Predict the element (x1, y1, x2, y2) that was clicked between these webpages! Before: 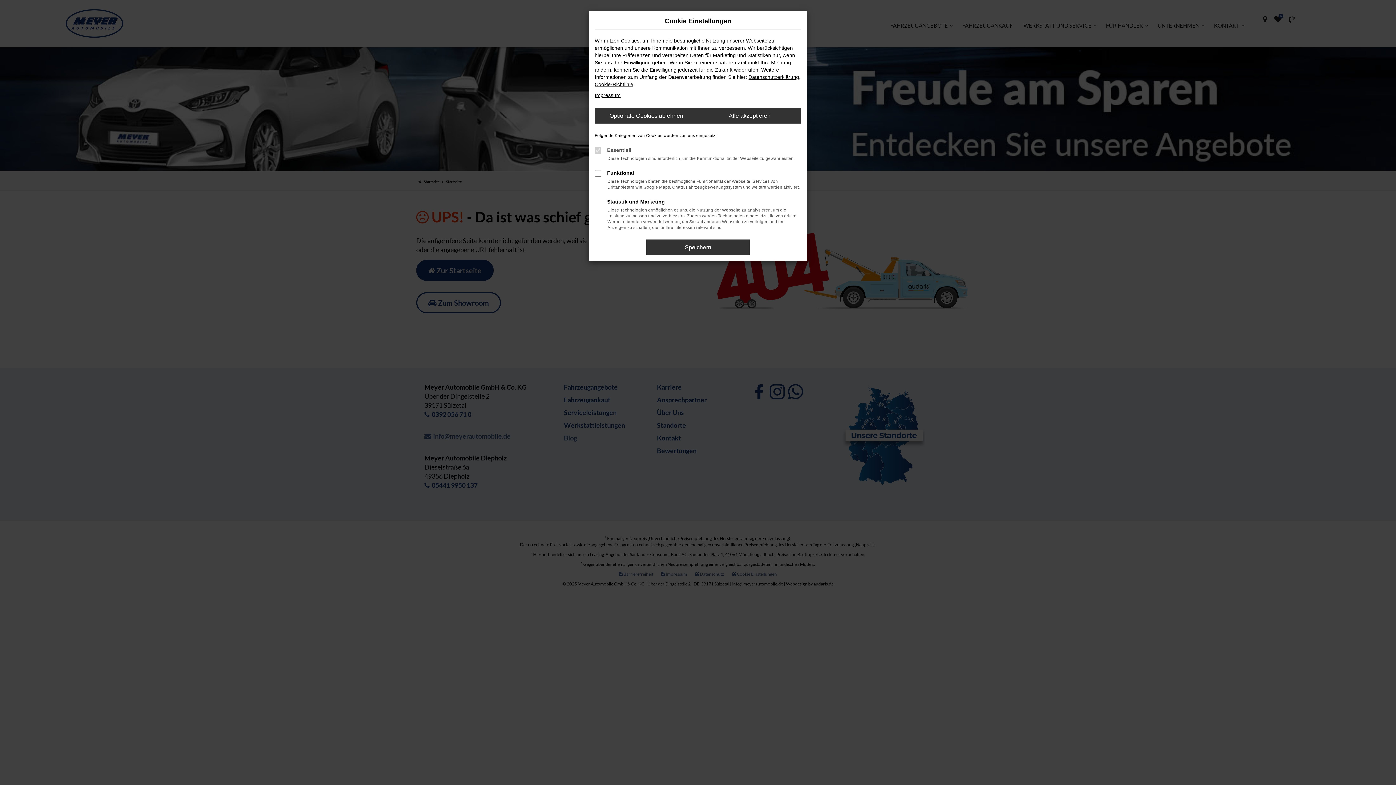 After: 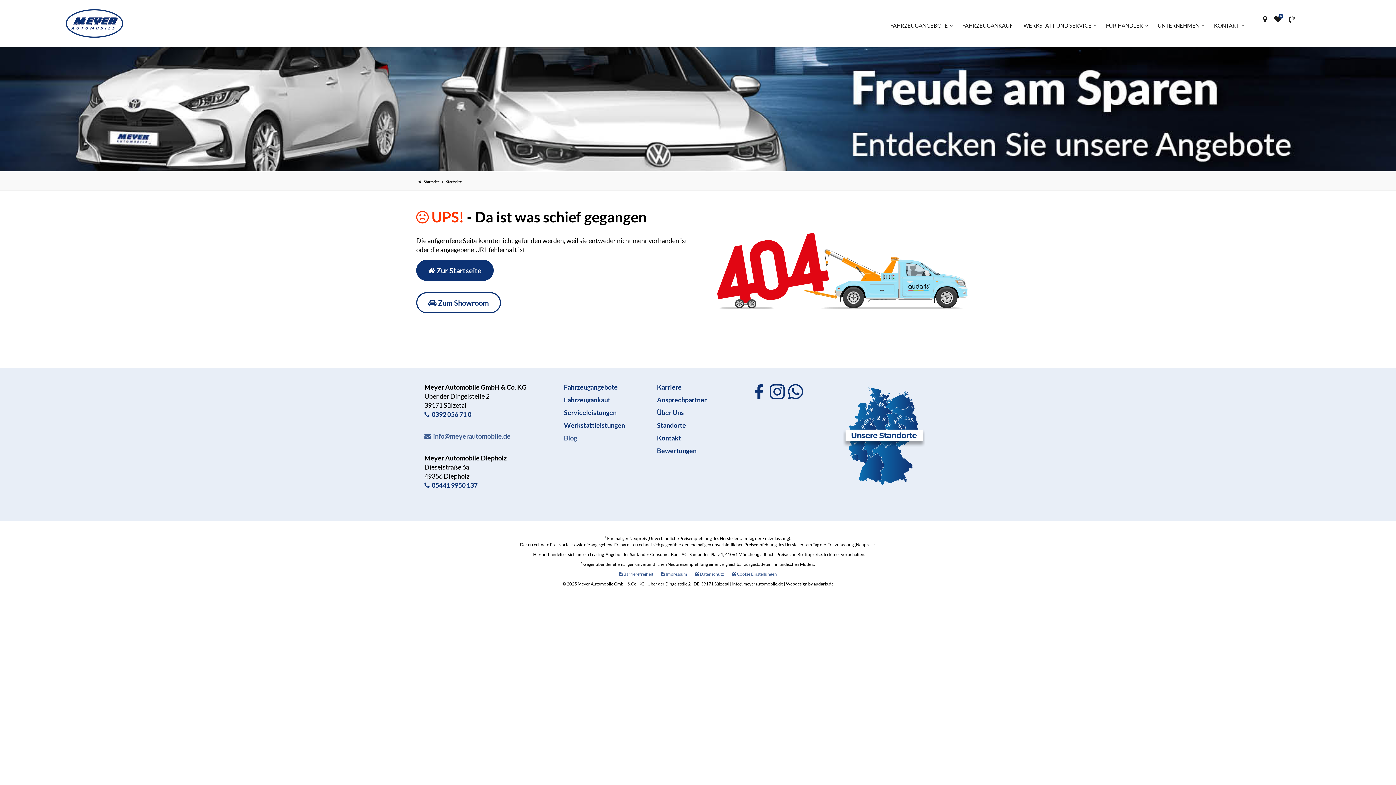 Action: label: Alle akzeptieren bbox: (698, 108, 801, 123)